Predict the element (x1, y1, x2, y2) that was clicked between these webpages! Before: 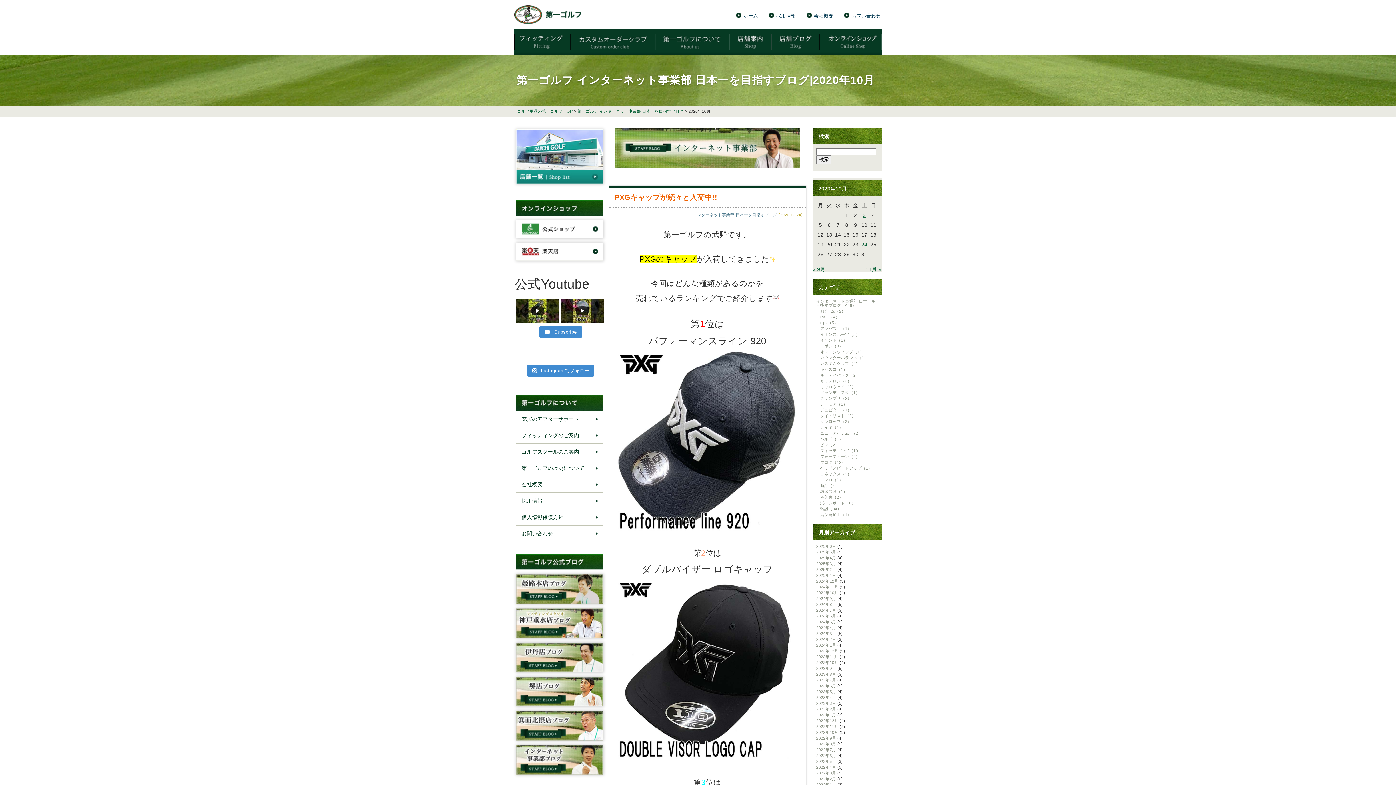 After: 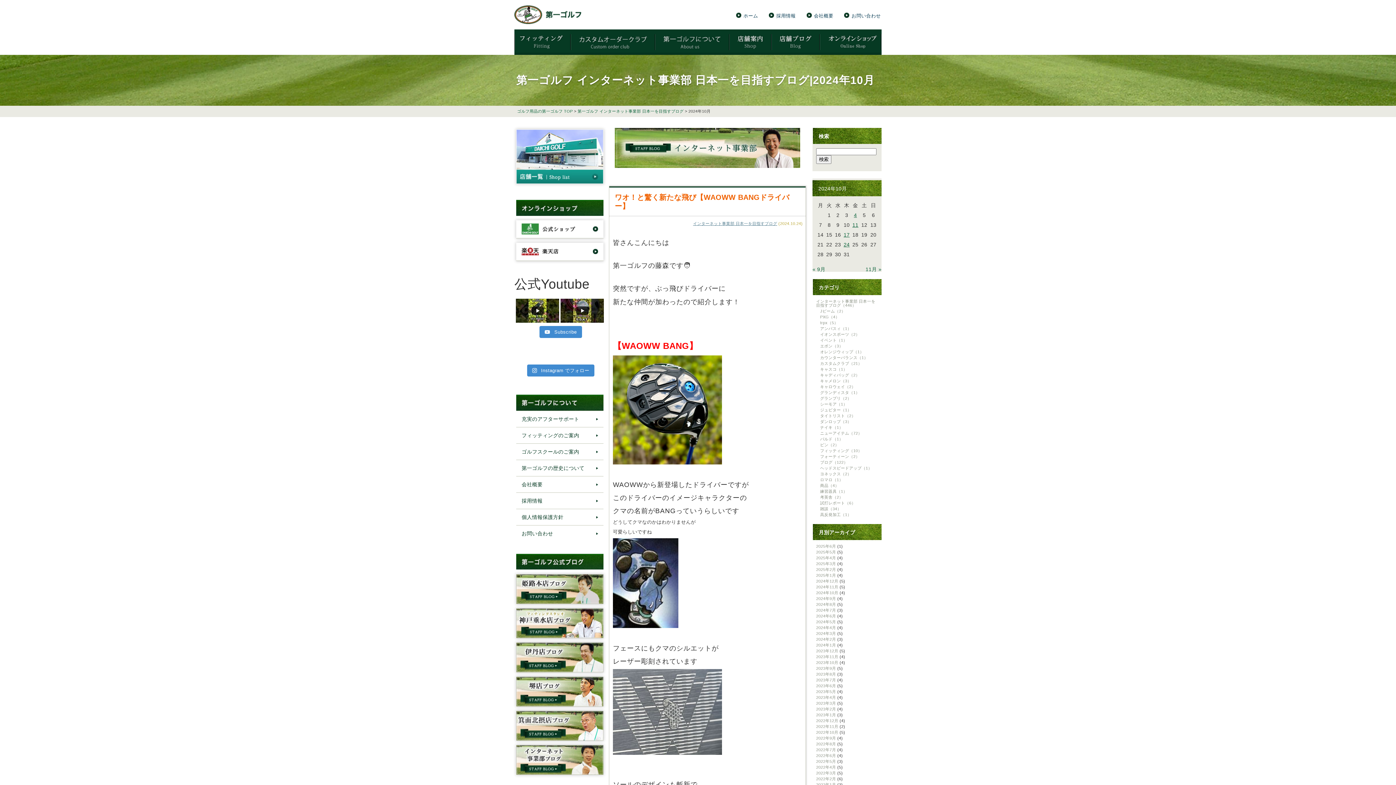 Action: label: 2024年10月 bbox: (816, 590, 838, 595)